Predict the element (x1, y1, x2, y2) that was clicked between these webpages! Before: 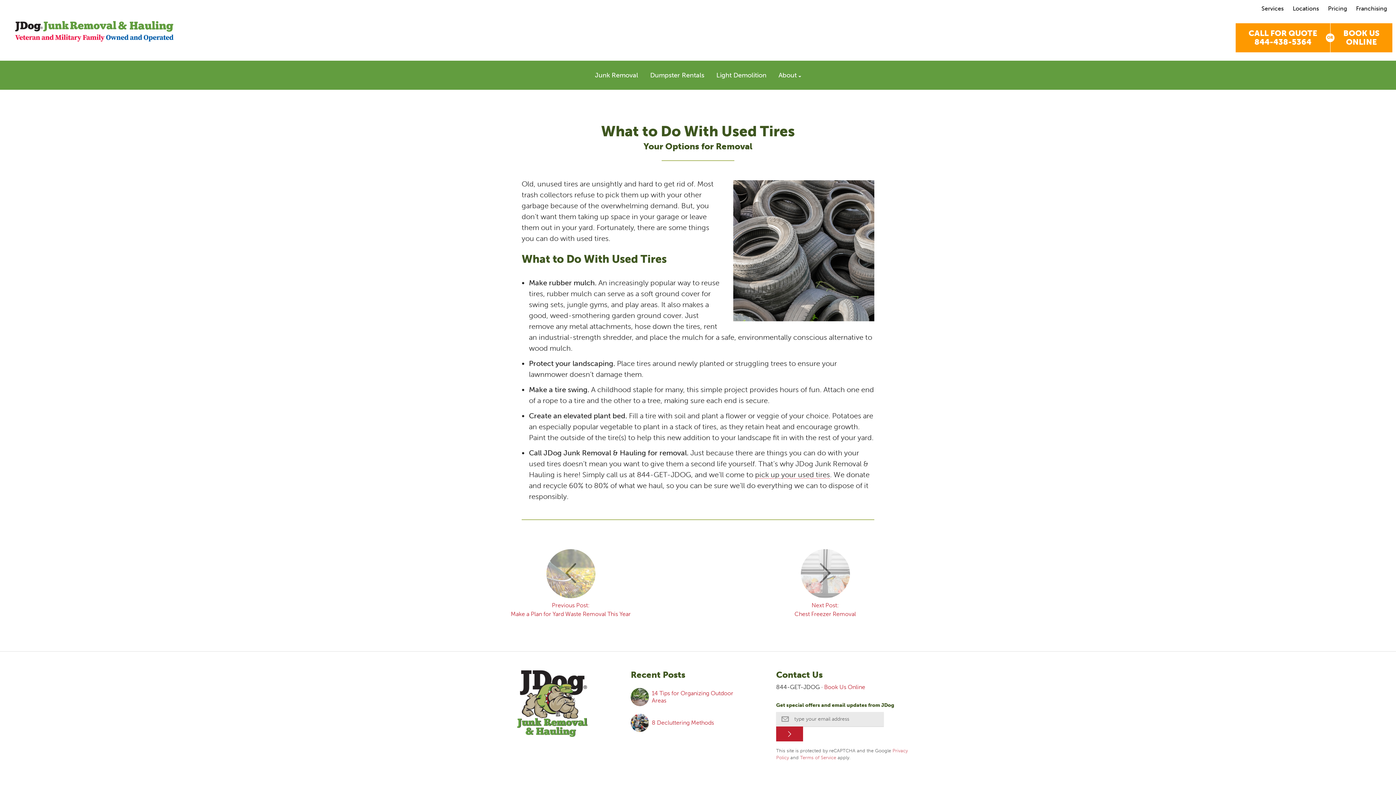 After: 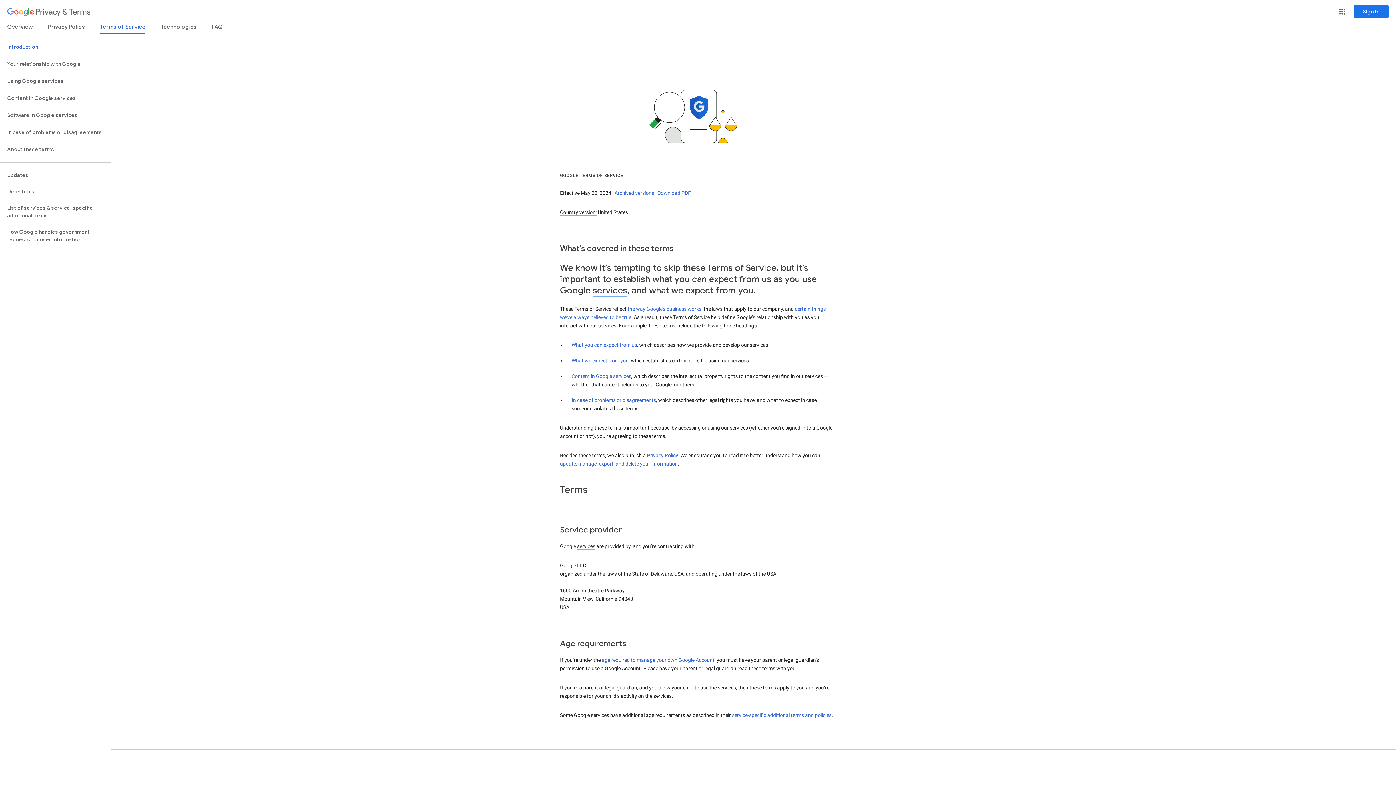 Action: label: Terms of Service bbox: (800, 755, 836, 760)